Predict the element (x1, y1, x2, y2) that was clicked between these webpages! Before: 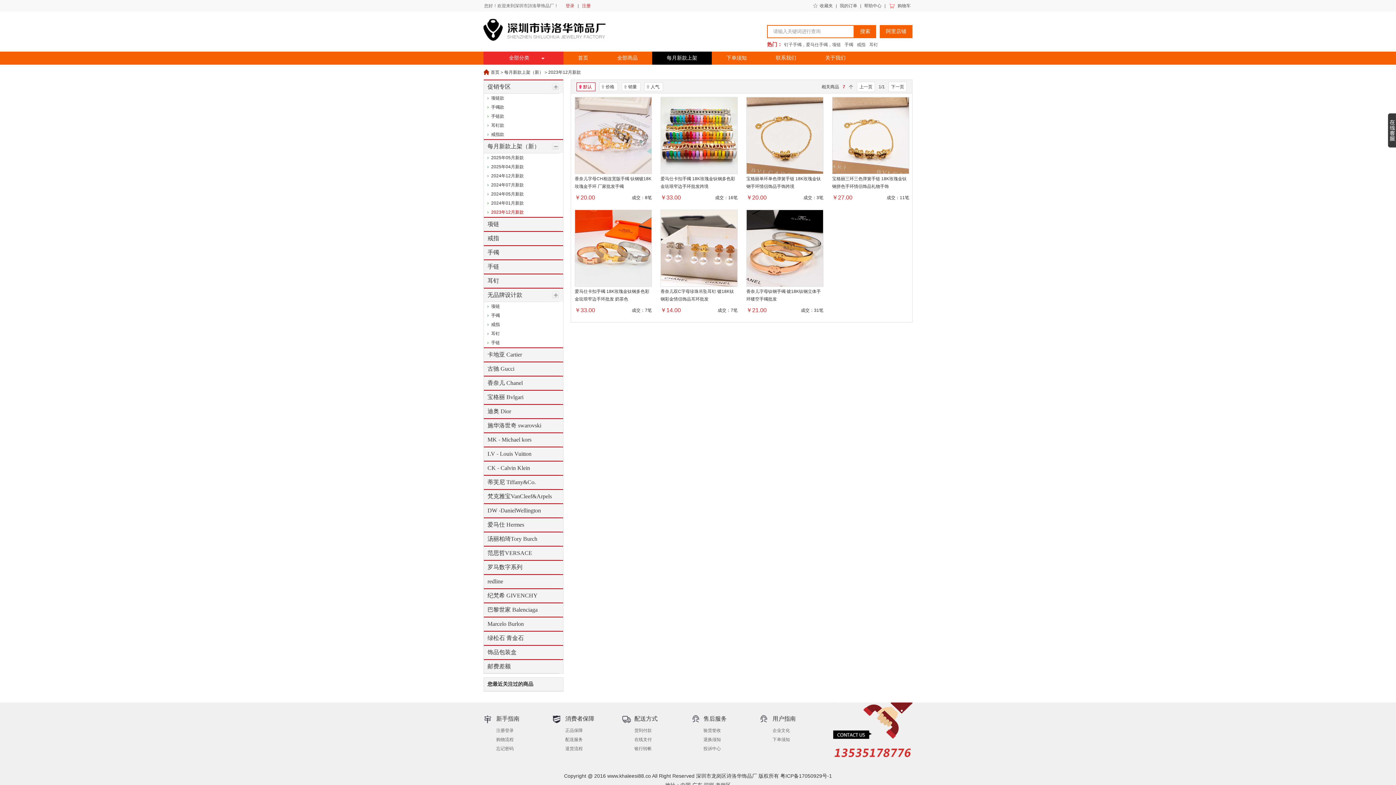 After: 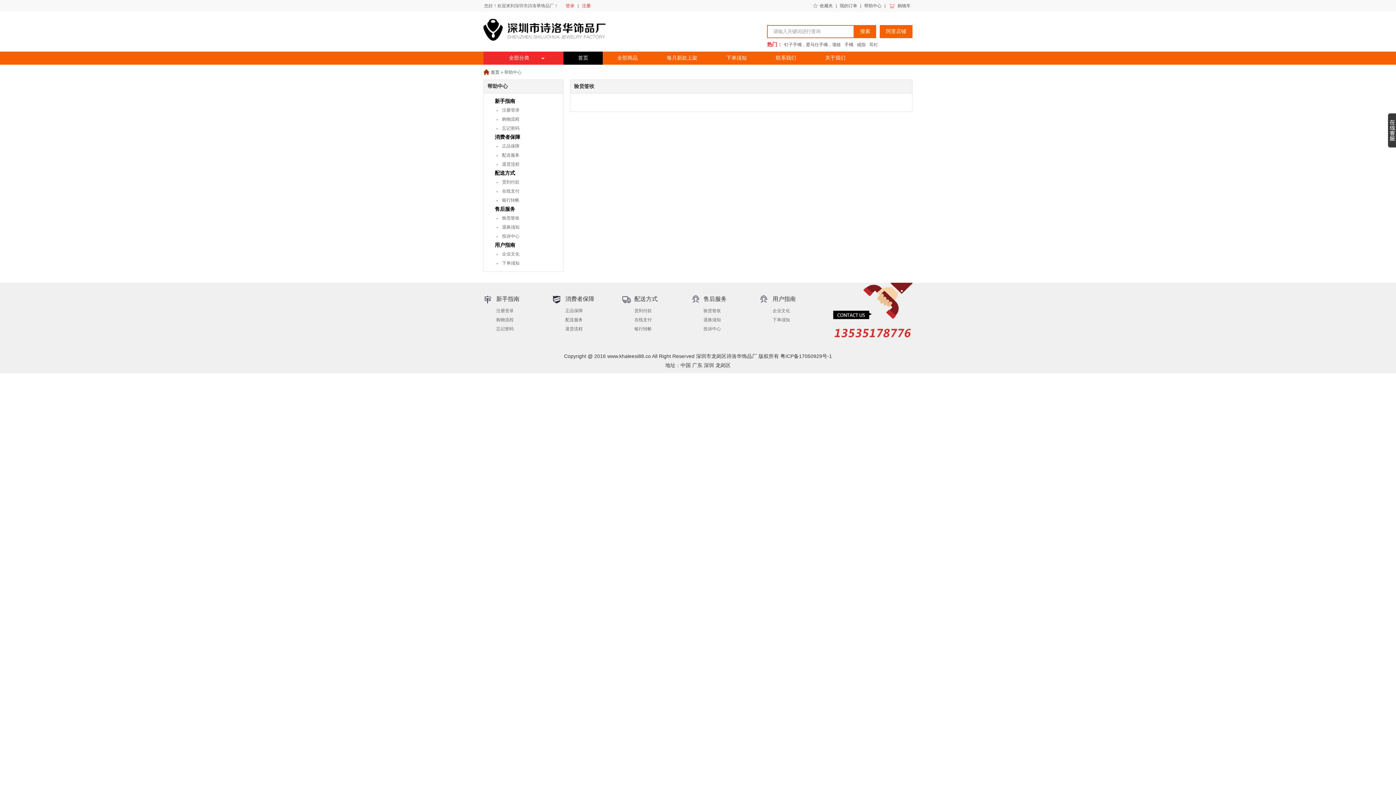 Action: bbox: (703, 728, 721, 733) label: 验货签收